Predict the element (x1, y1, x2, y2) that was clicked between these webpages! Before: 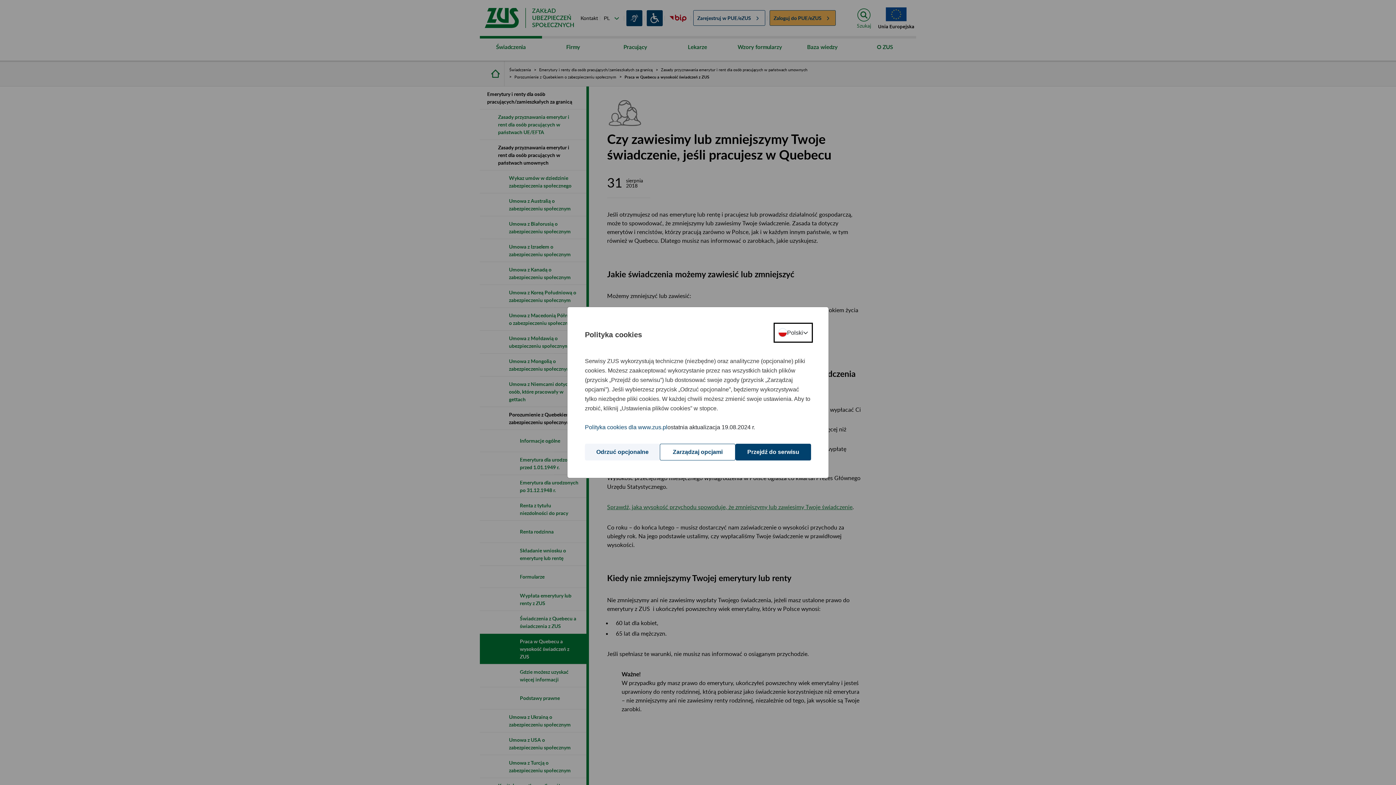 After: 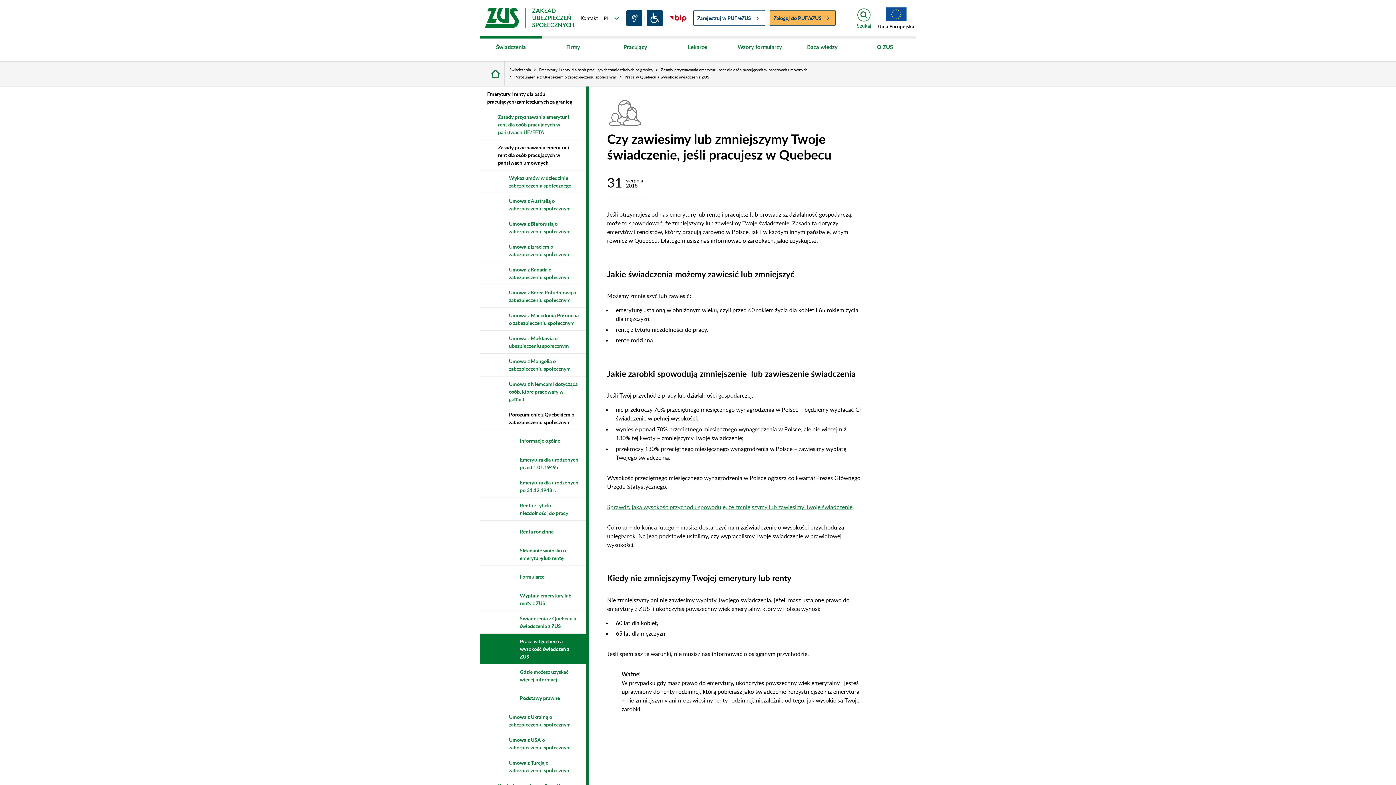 Action: bbox: (735, 444, 811, 460) label: Przejdź do serwisu